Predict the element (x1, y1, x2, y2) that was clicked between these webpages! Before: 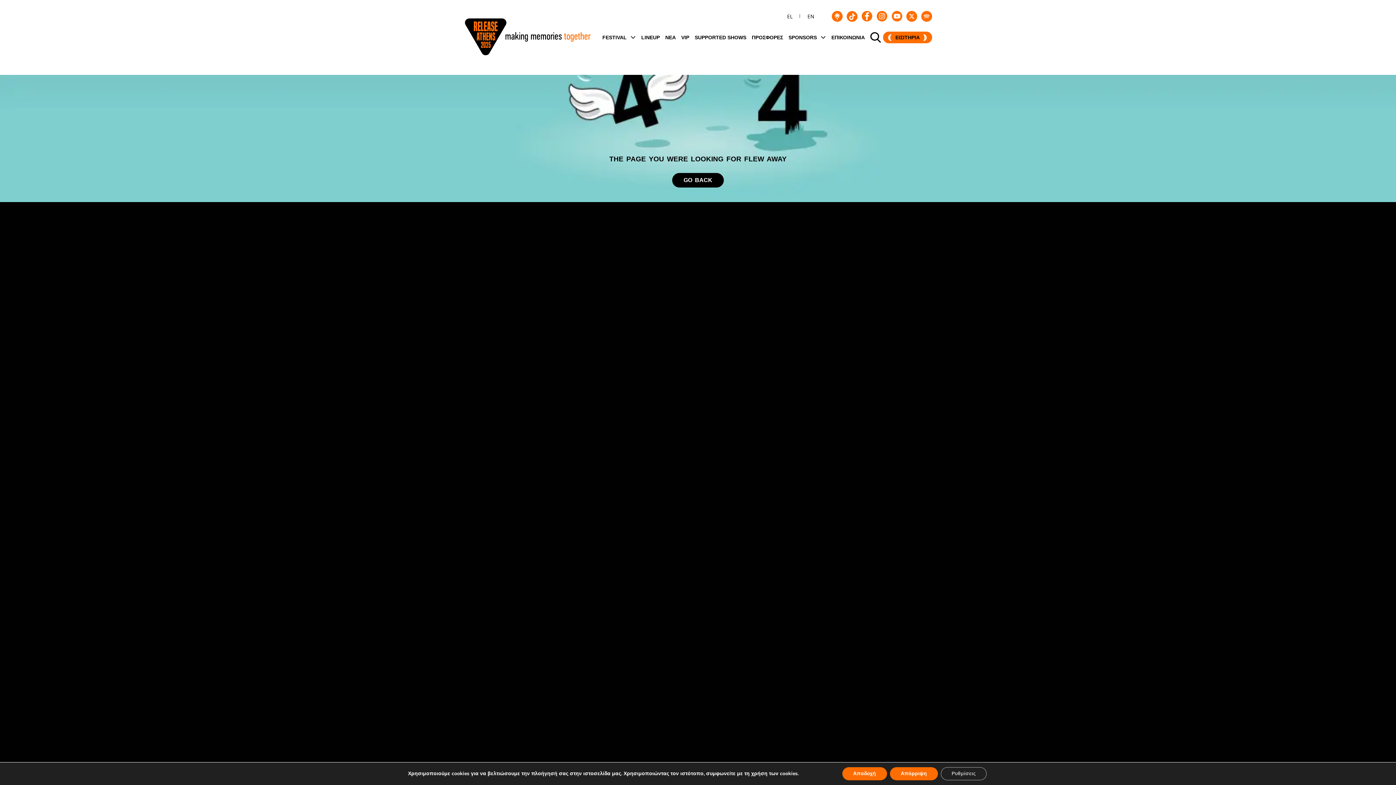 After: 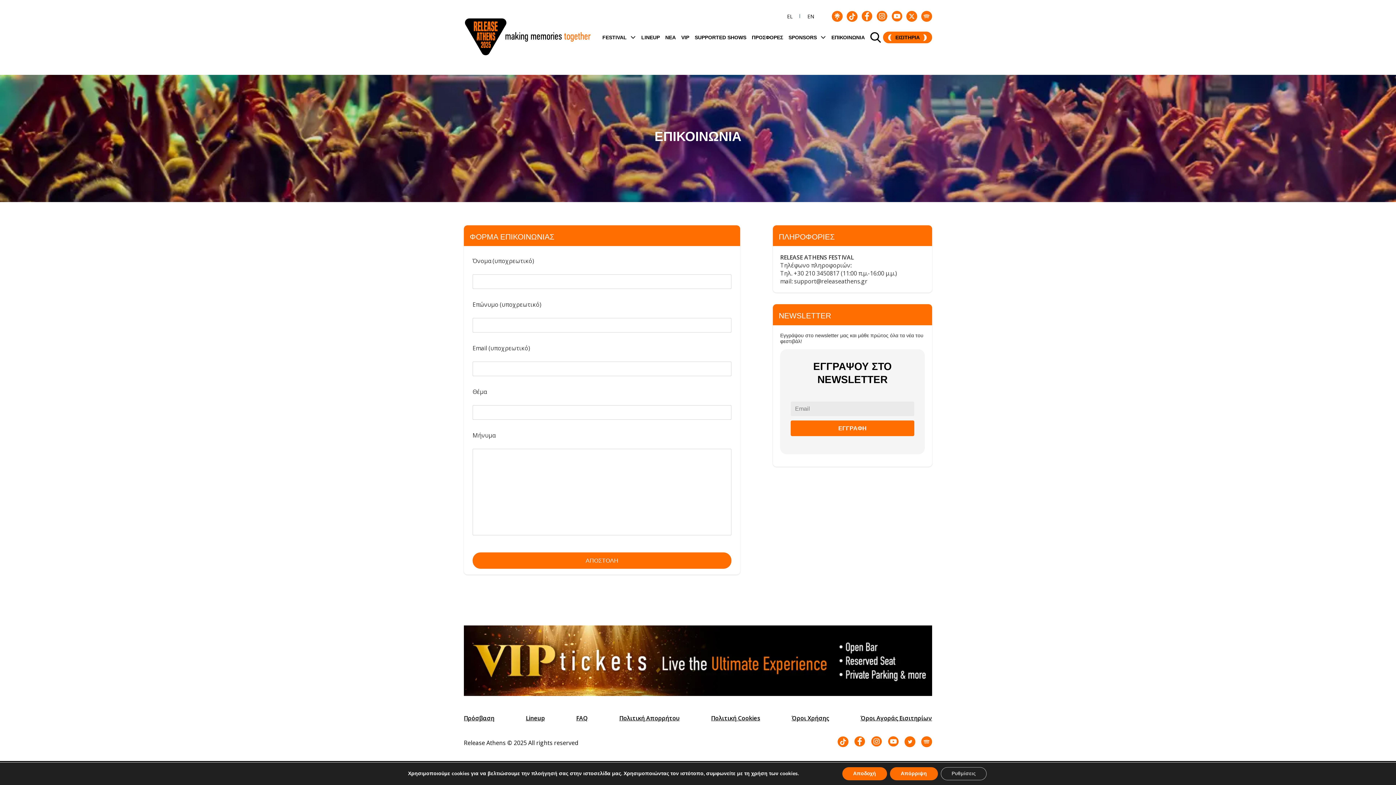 Action: bbox: (831, 29, 865, 45) label: ΕΠΙΚΟΙΝΩΝΙΑ